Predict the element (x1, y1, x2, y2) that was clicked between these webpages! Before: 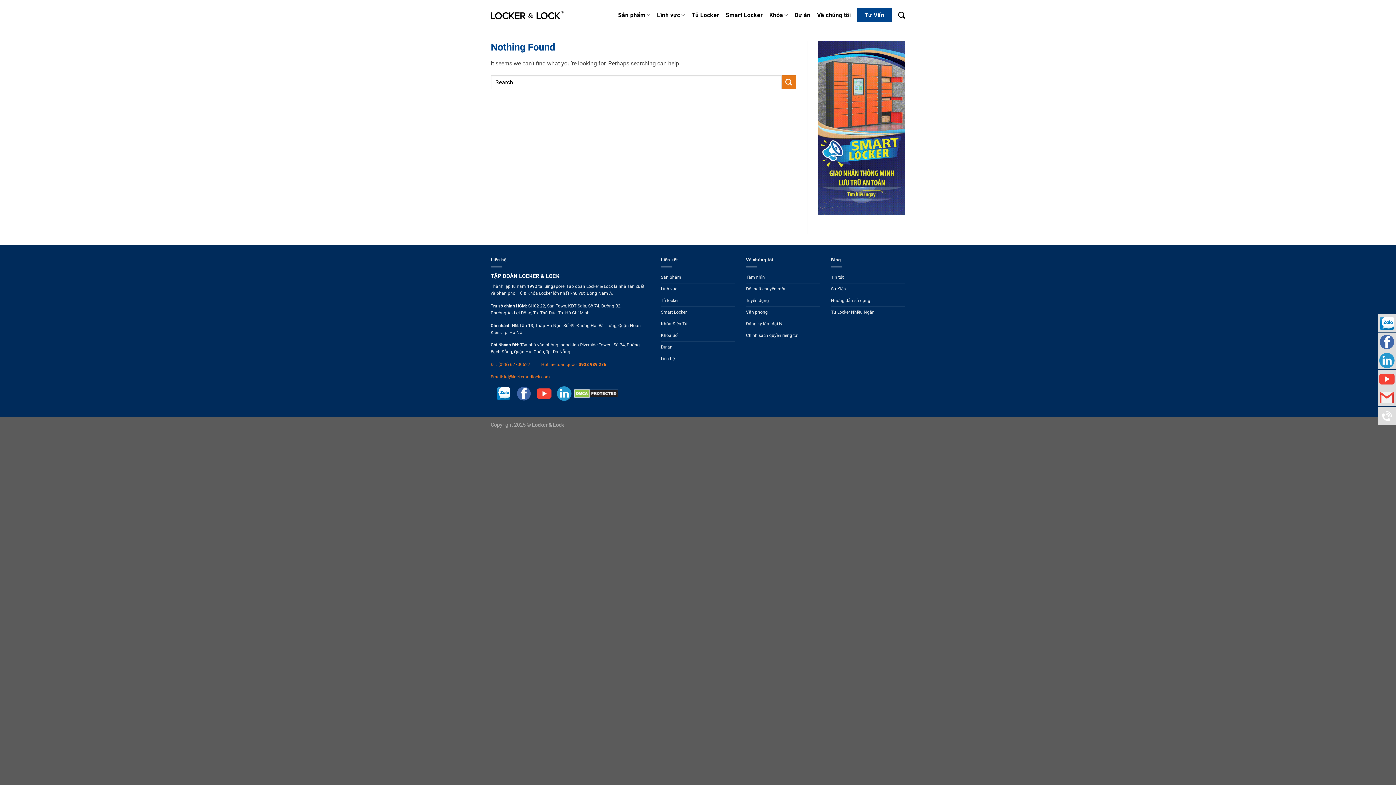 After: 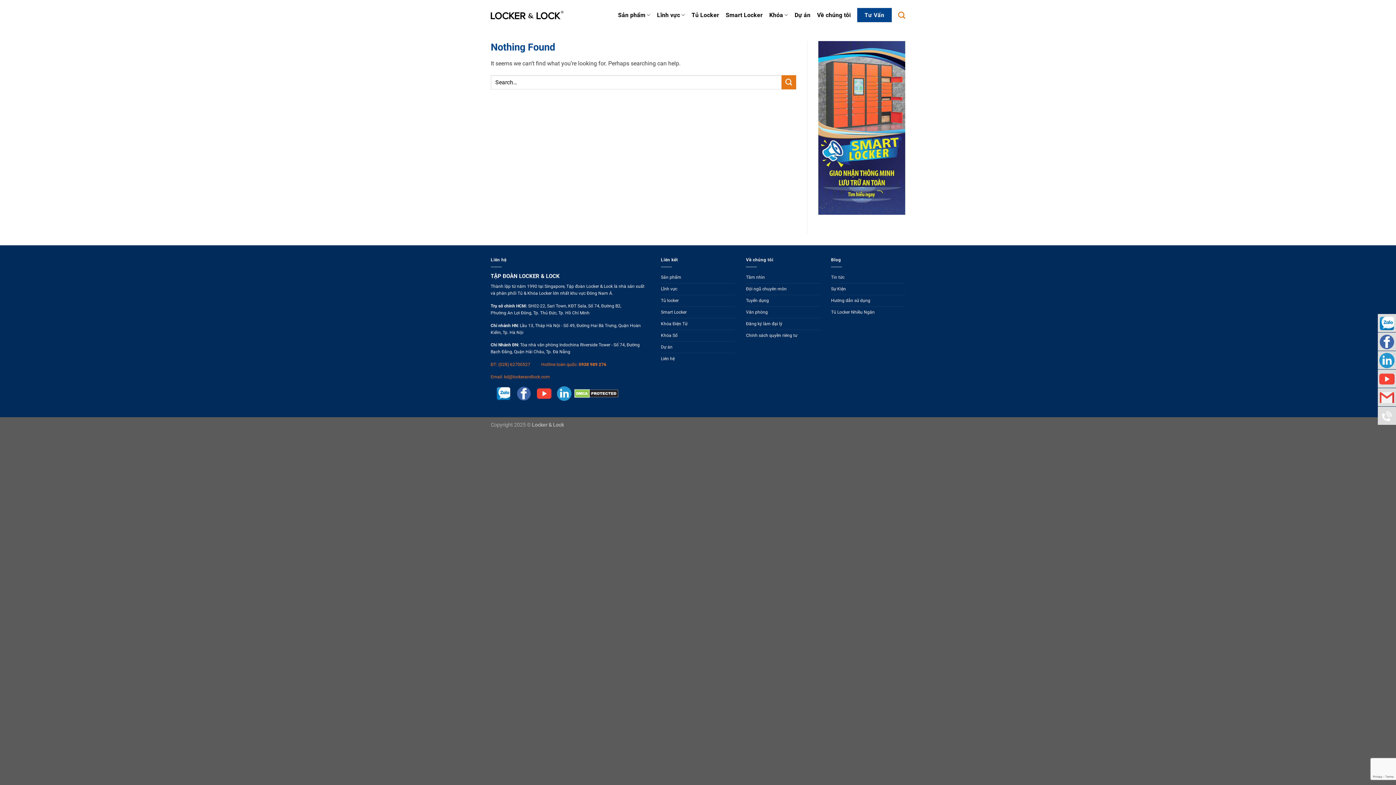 Action: label: Search bbox: (898, 7, 905, 22)